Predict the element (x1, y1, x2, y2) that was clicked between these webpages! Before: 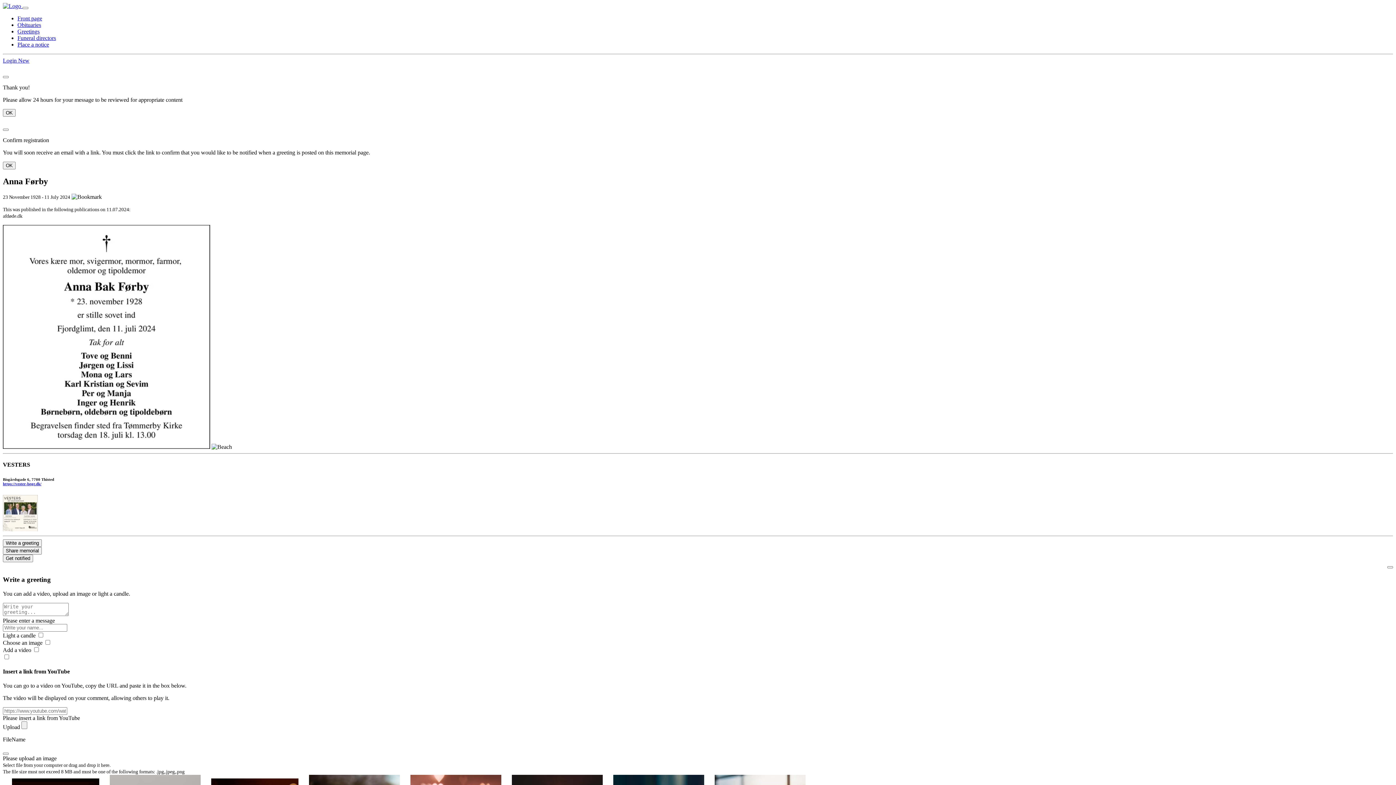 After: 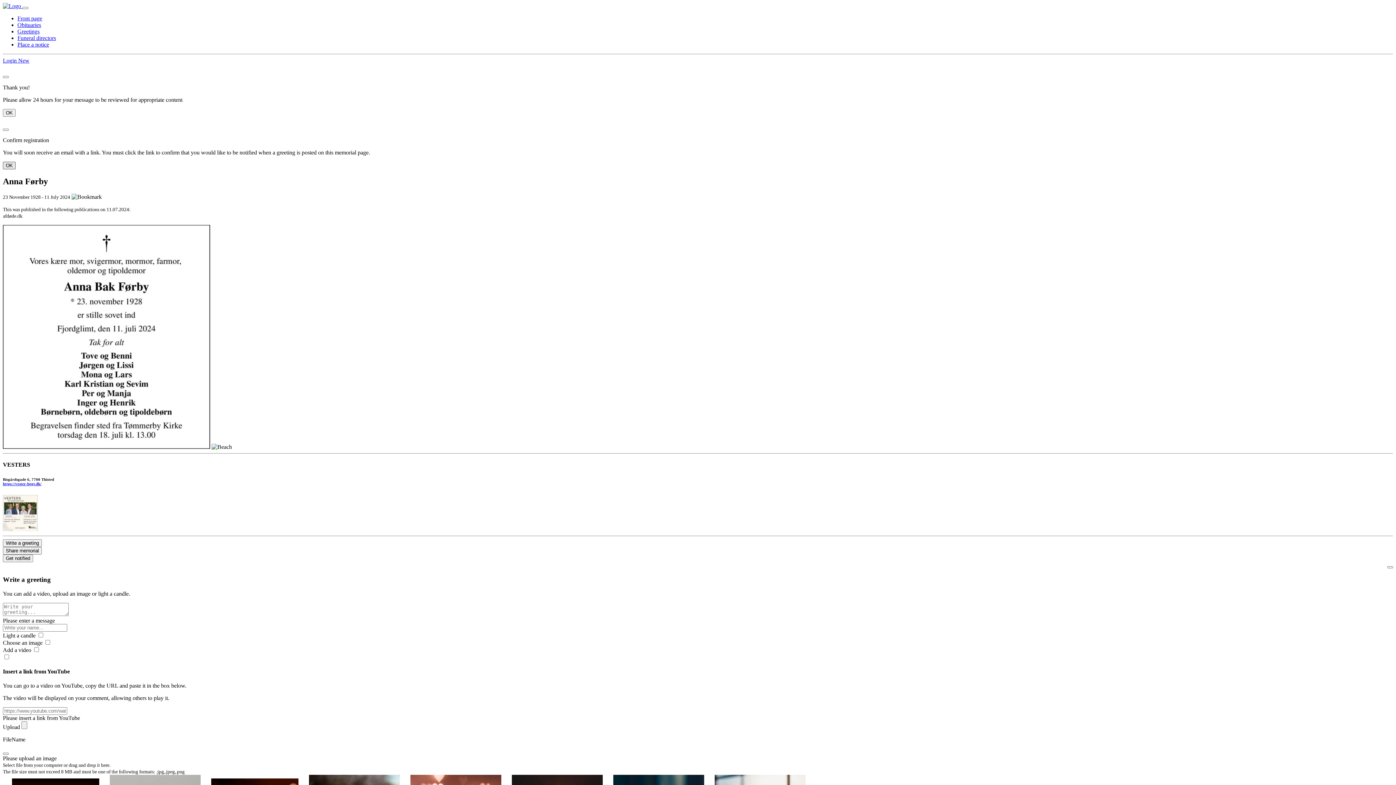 Action: label: OK bbox: (2, 161, 15, 169)